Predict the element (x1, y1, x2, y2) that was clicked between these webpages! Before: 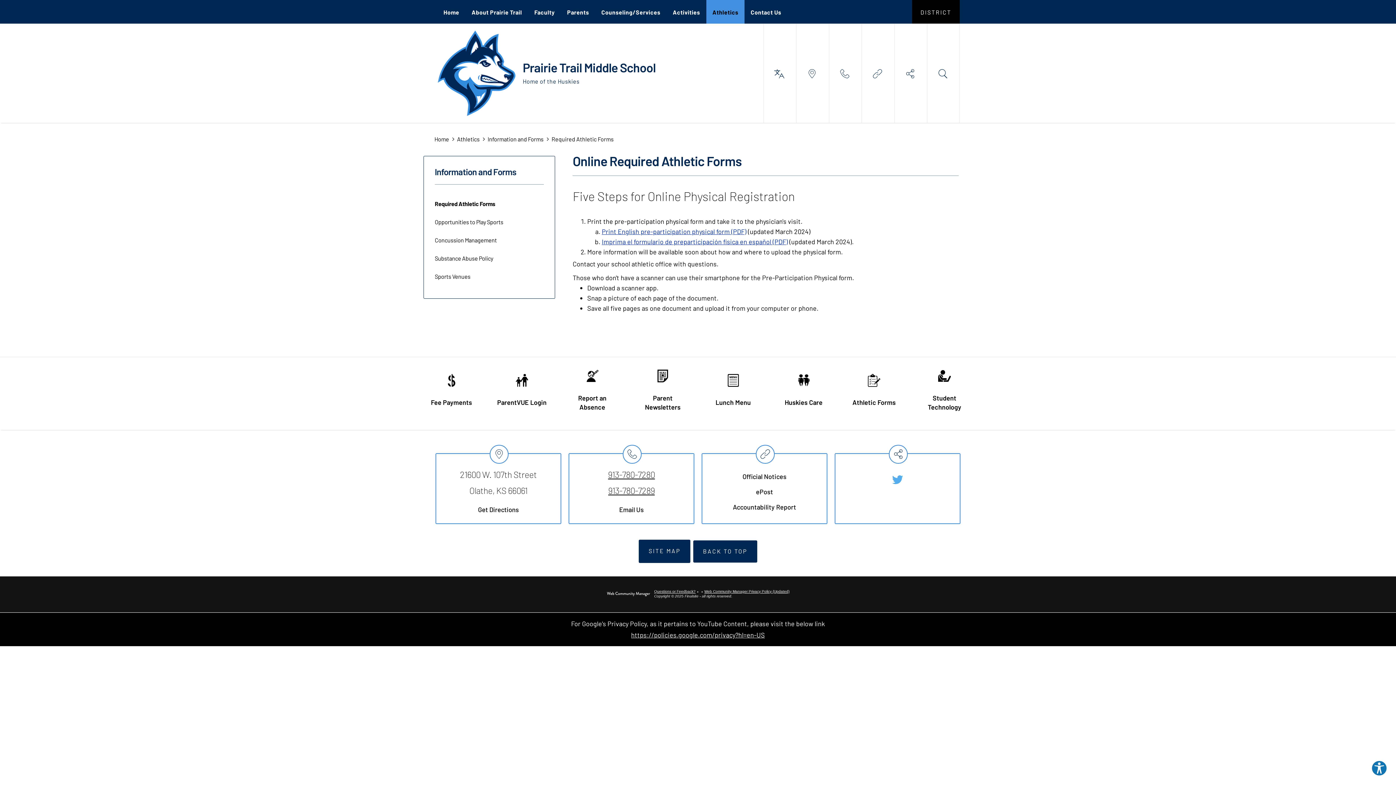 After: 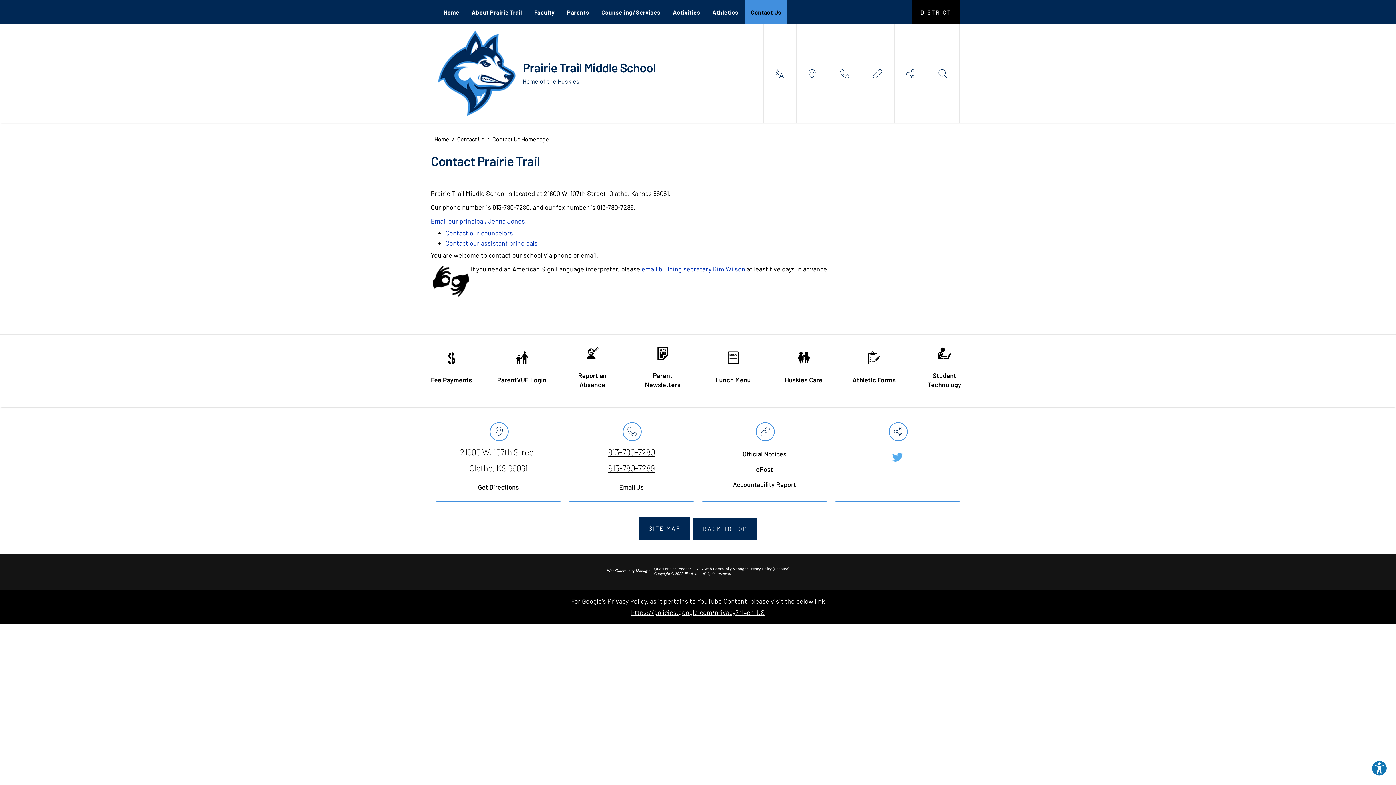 Action: label: Contact Us bbox: (744, 0, 787, 23)